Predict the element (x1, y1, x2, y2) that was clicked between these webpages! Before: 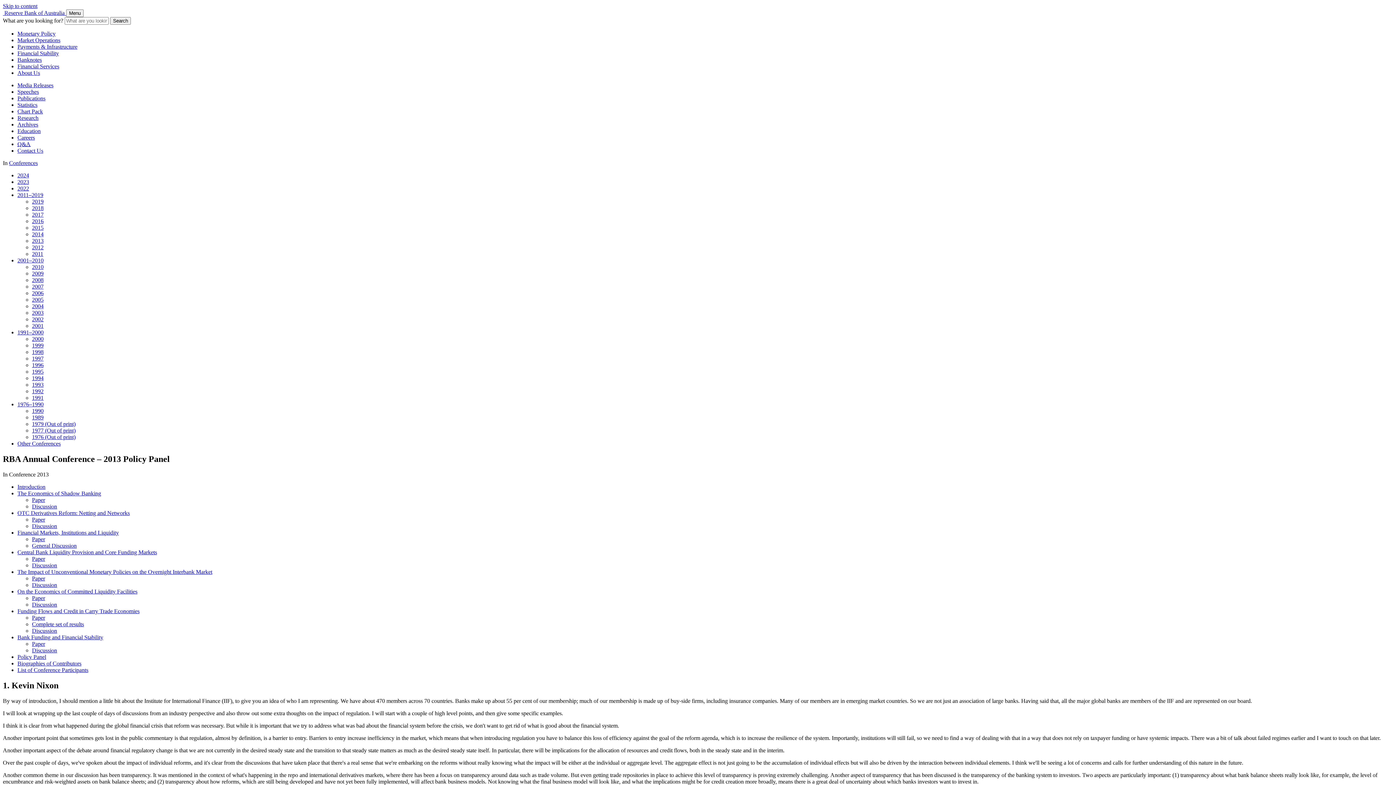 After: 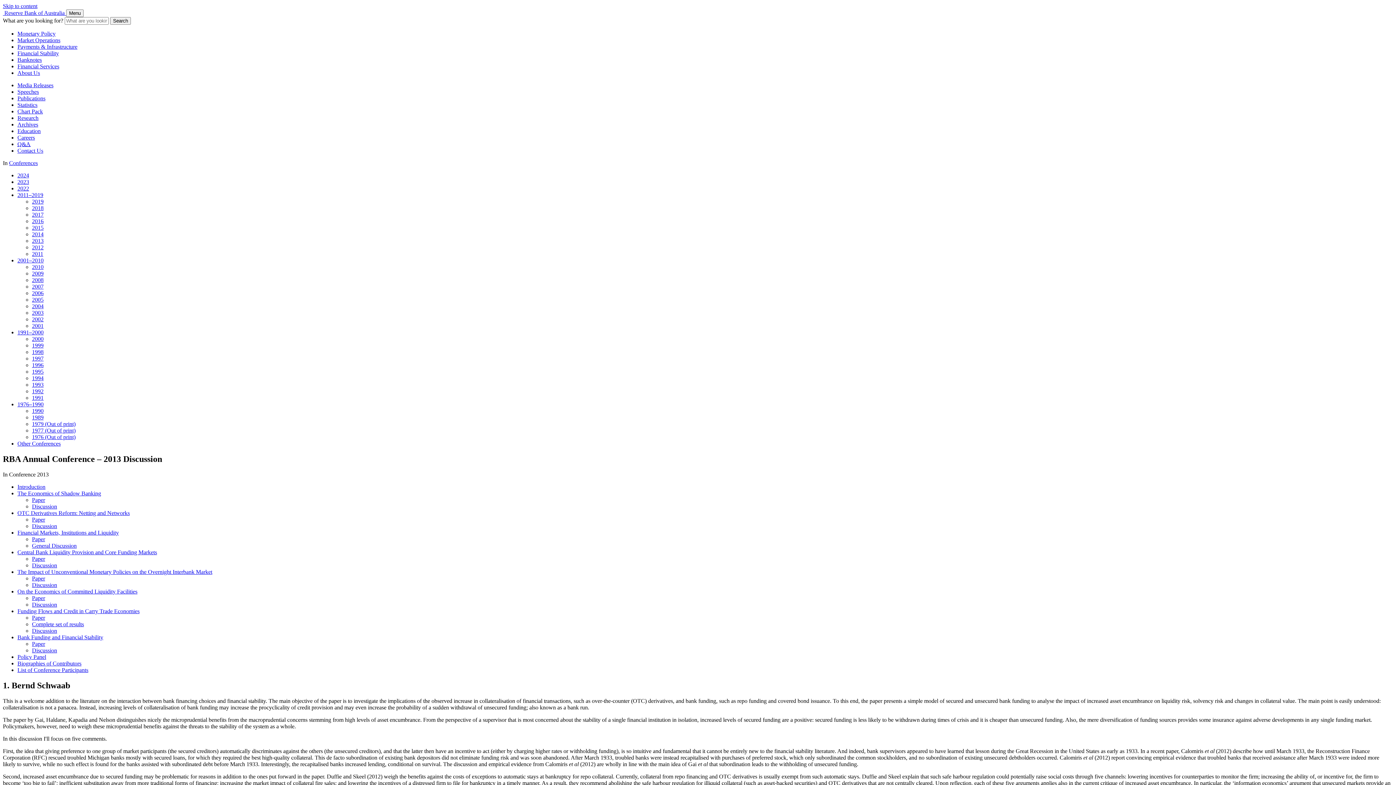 Action: bbox: (32, 647, 57, 653) label: Discussion